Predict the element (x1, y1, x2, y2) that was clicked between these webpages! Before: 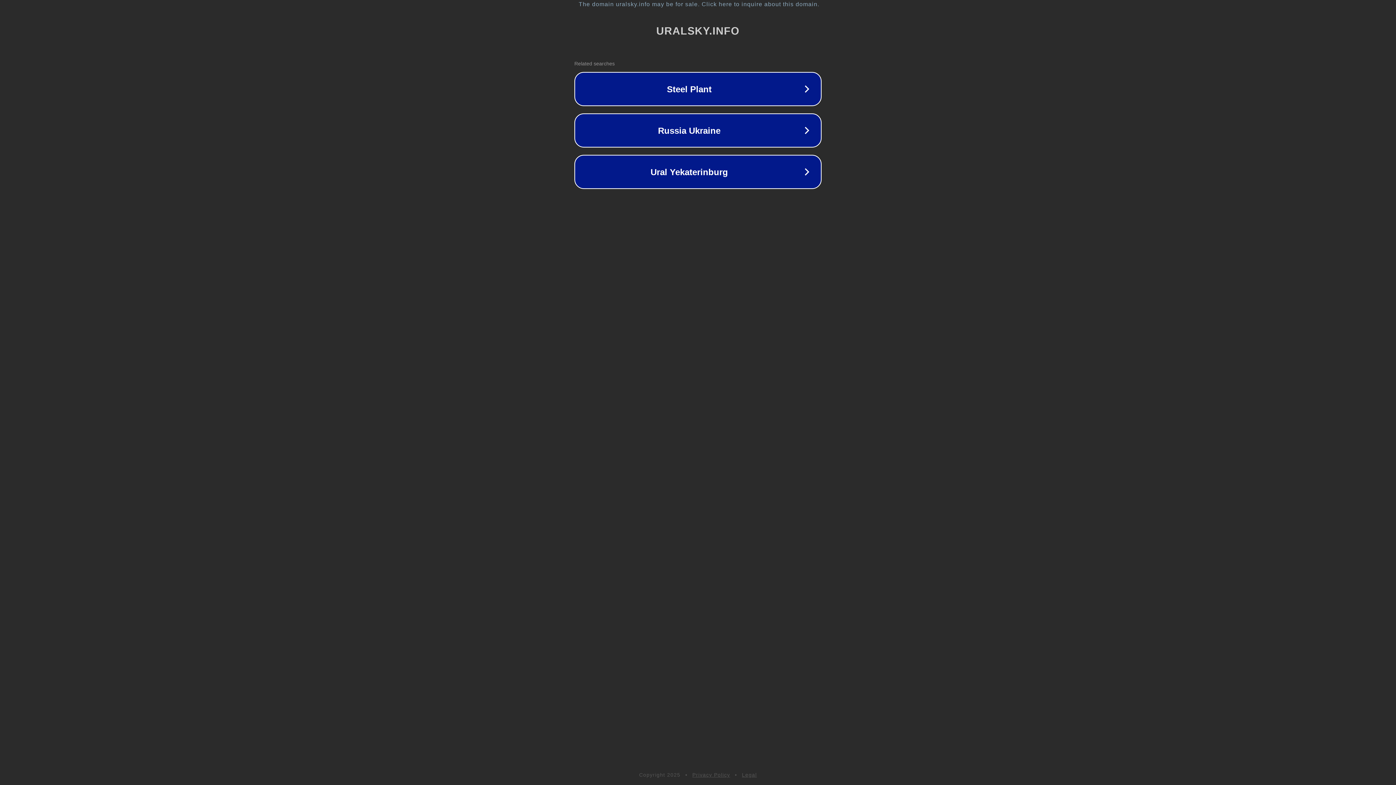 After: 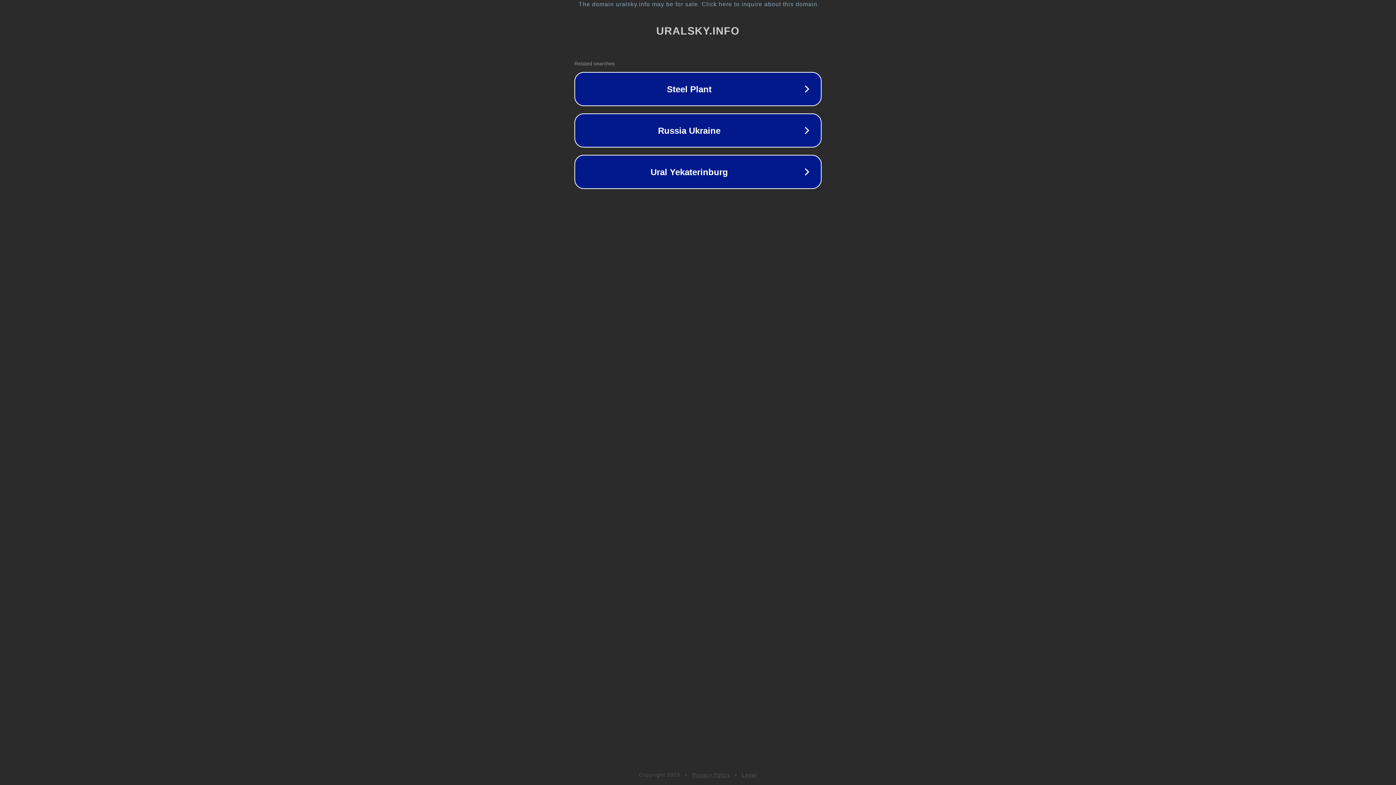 Action: bbox: (692, 772, 730, 778) label: Privacy Policy